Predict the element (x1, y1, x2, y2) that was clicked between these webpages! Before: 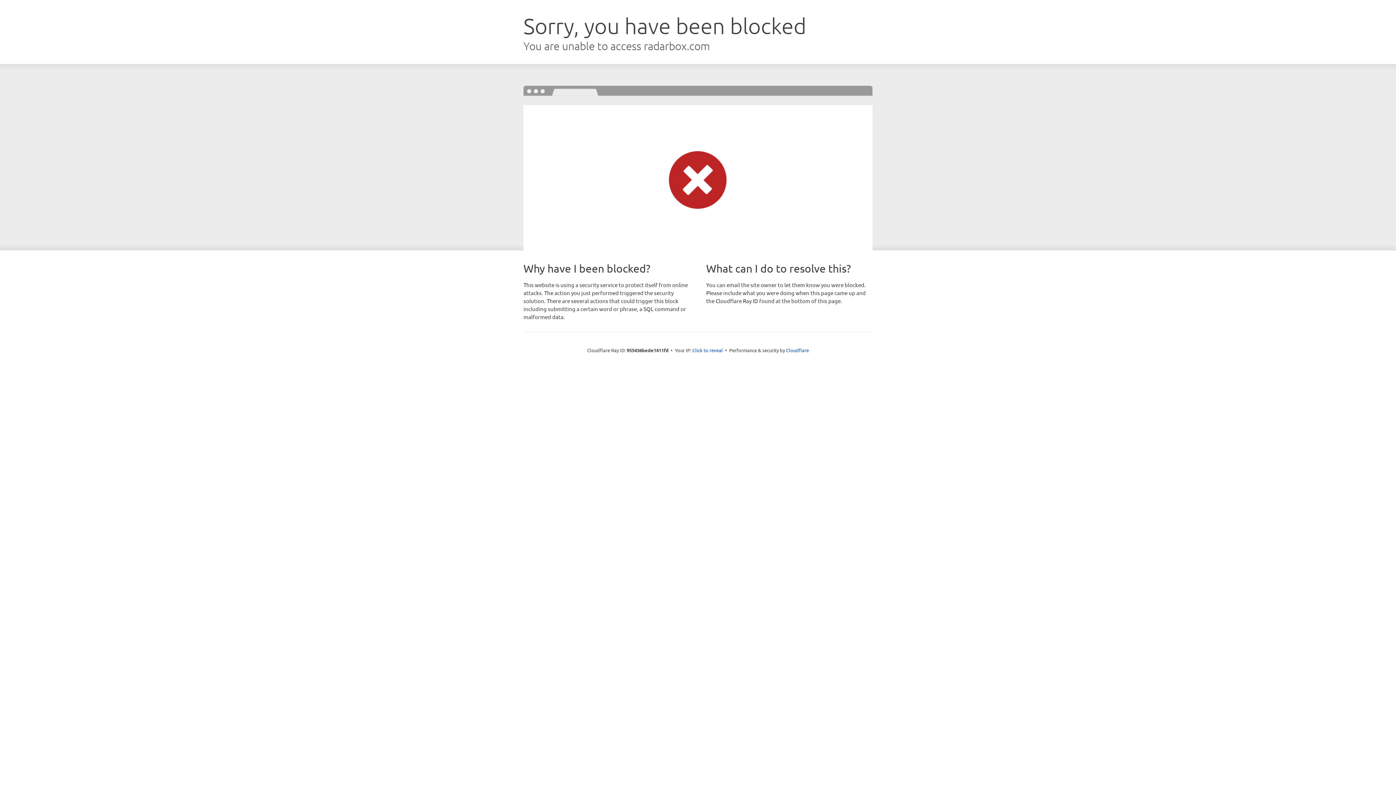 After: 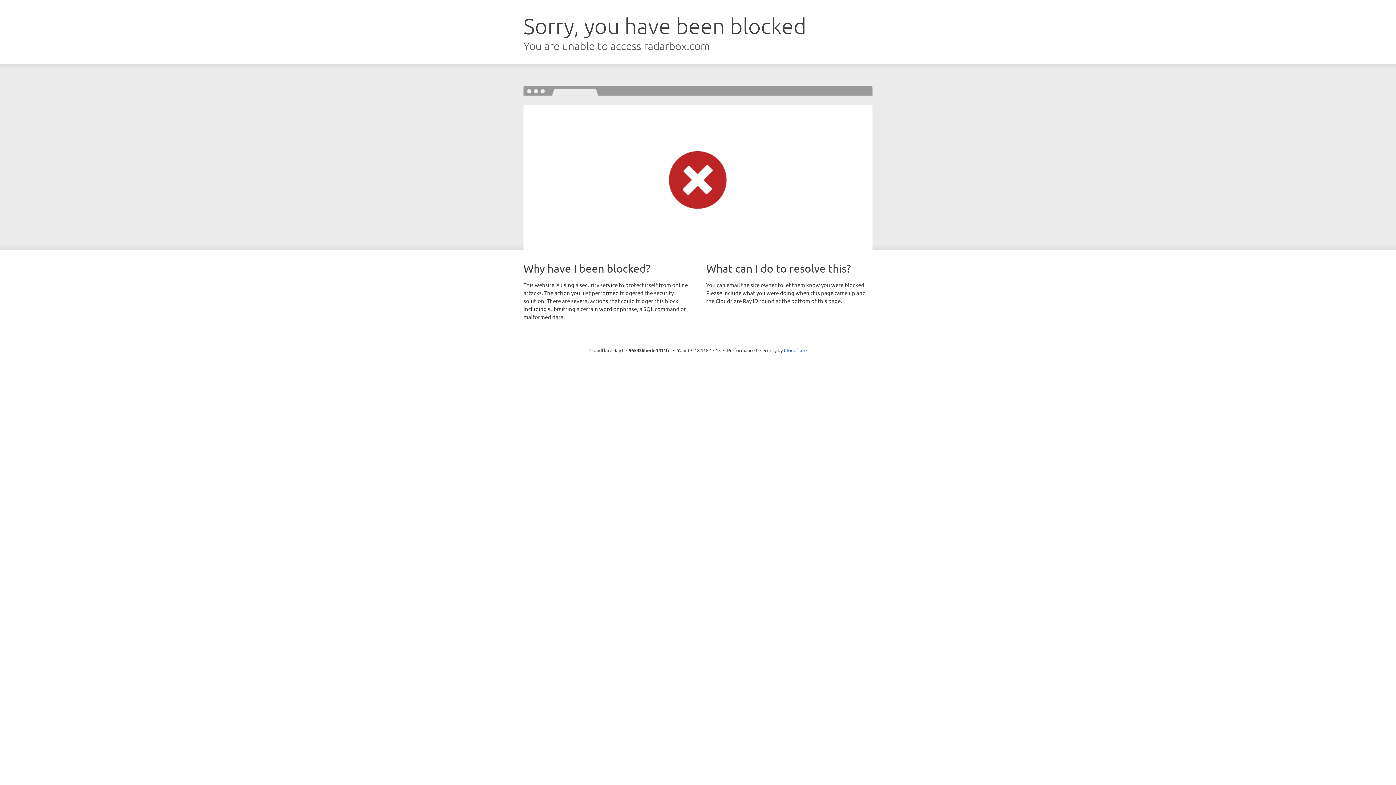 Action: bbox: (692, 346, 723, 353) label: Click to reveal